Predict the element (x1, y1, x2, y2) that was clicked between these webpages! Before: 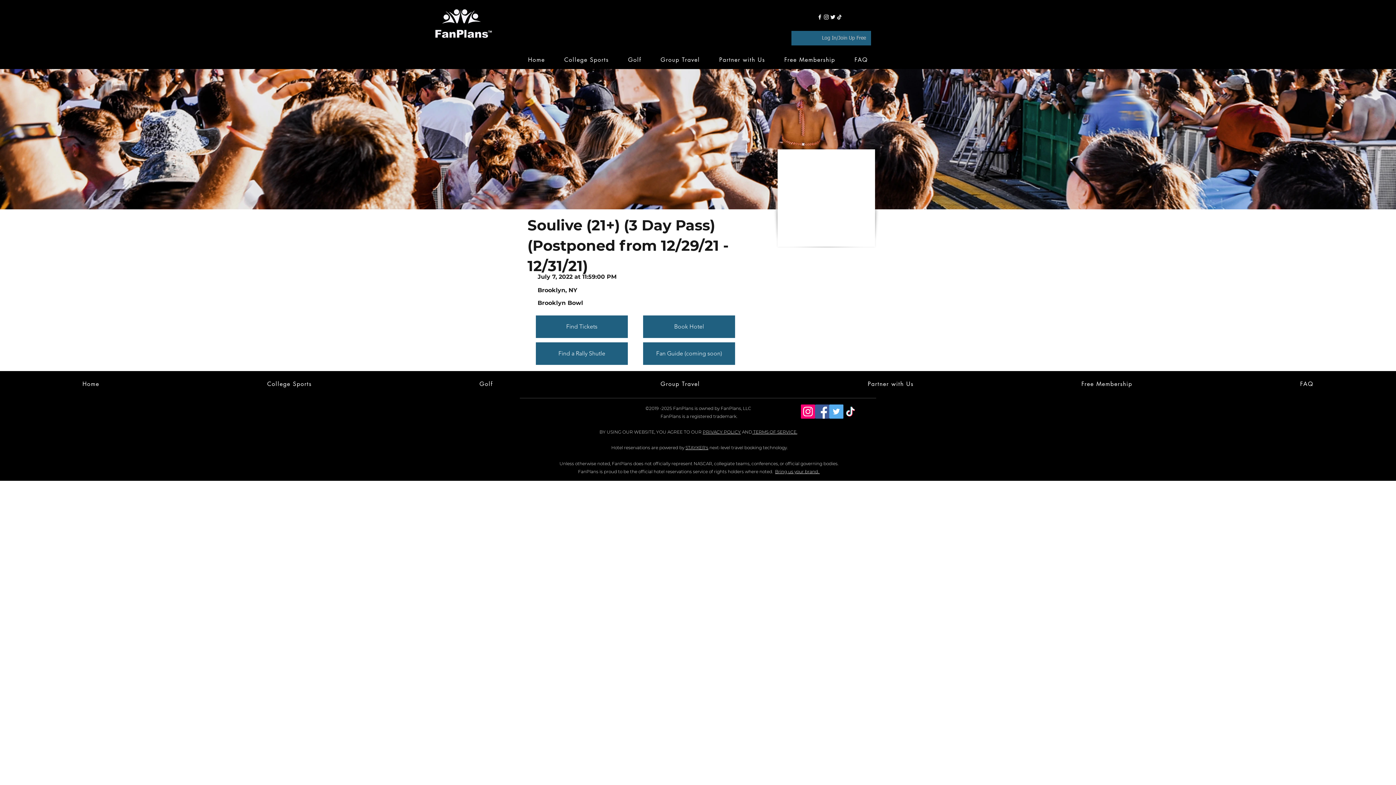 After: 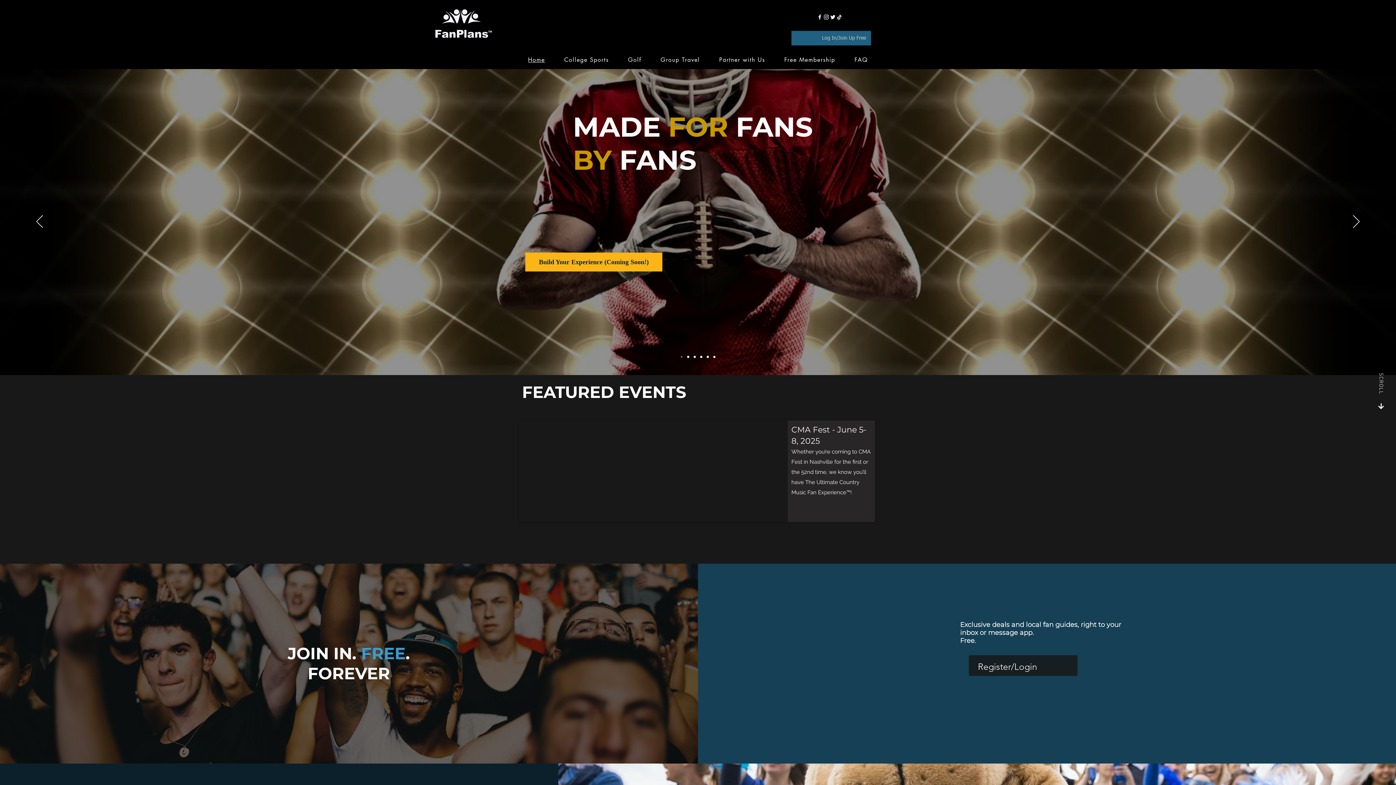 Action: label: Home bbox: (520, 53, 553, 66)